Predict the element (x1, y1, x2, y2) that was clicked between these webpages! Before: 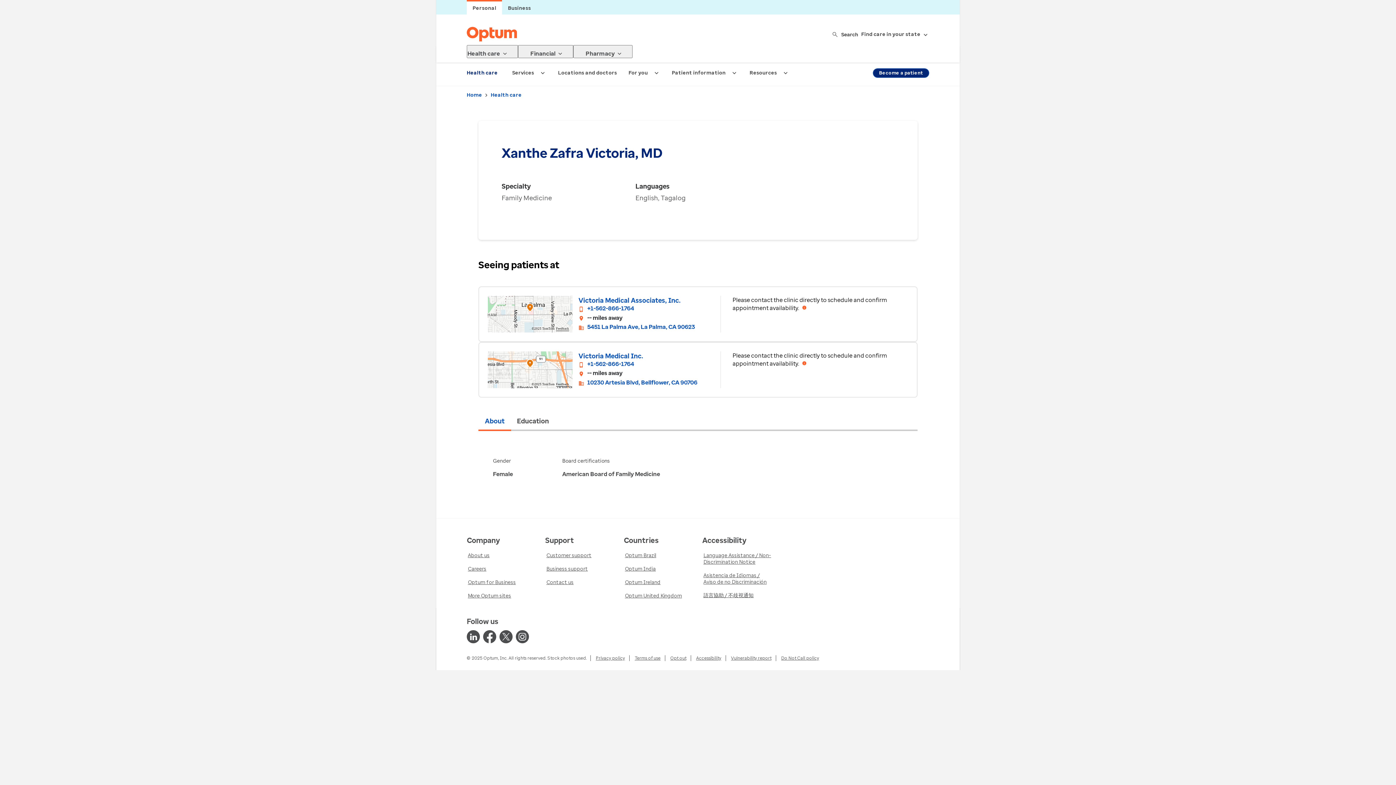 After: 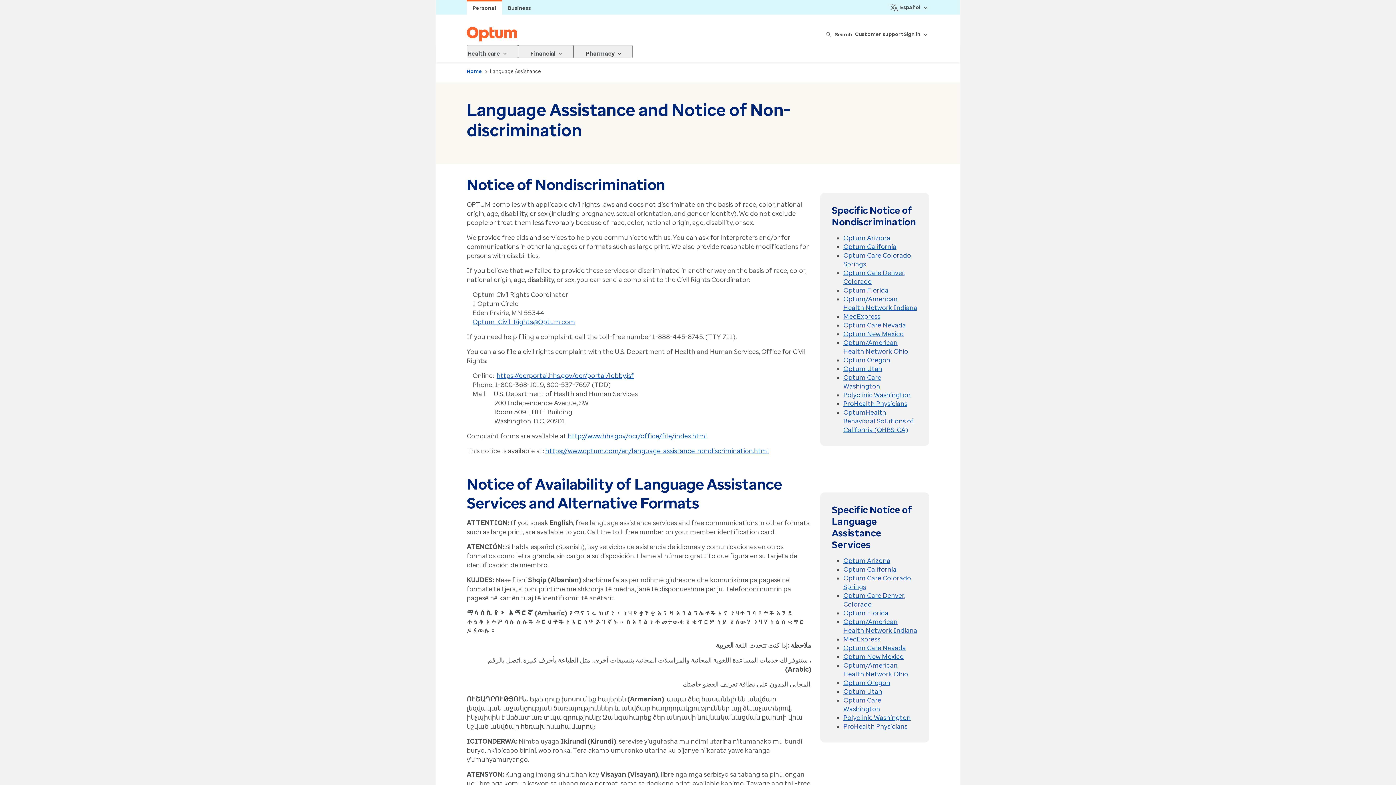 Action: bbox: (702, 590, 754, 600) label: 語言協助 / 不歧視通知